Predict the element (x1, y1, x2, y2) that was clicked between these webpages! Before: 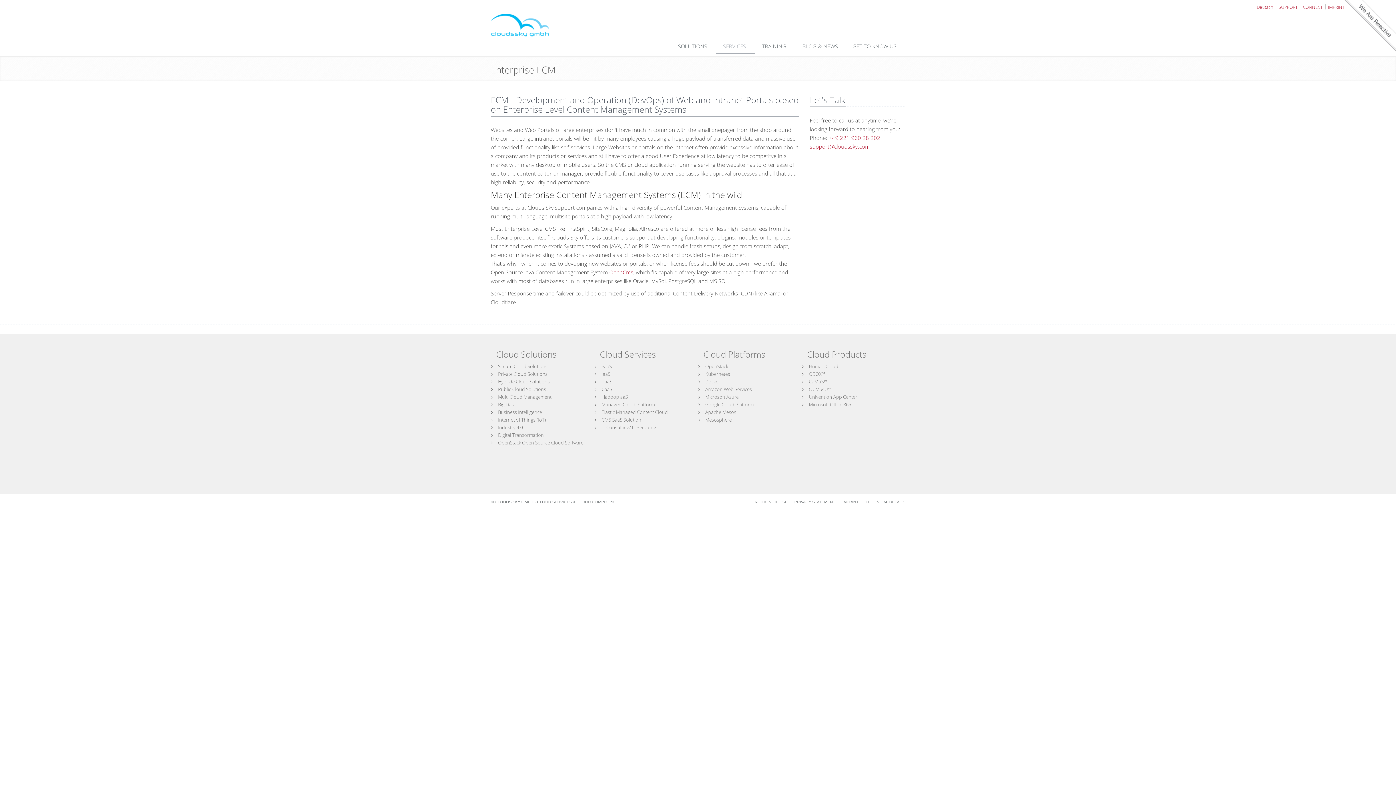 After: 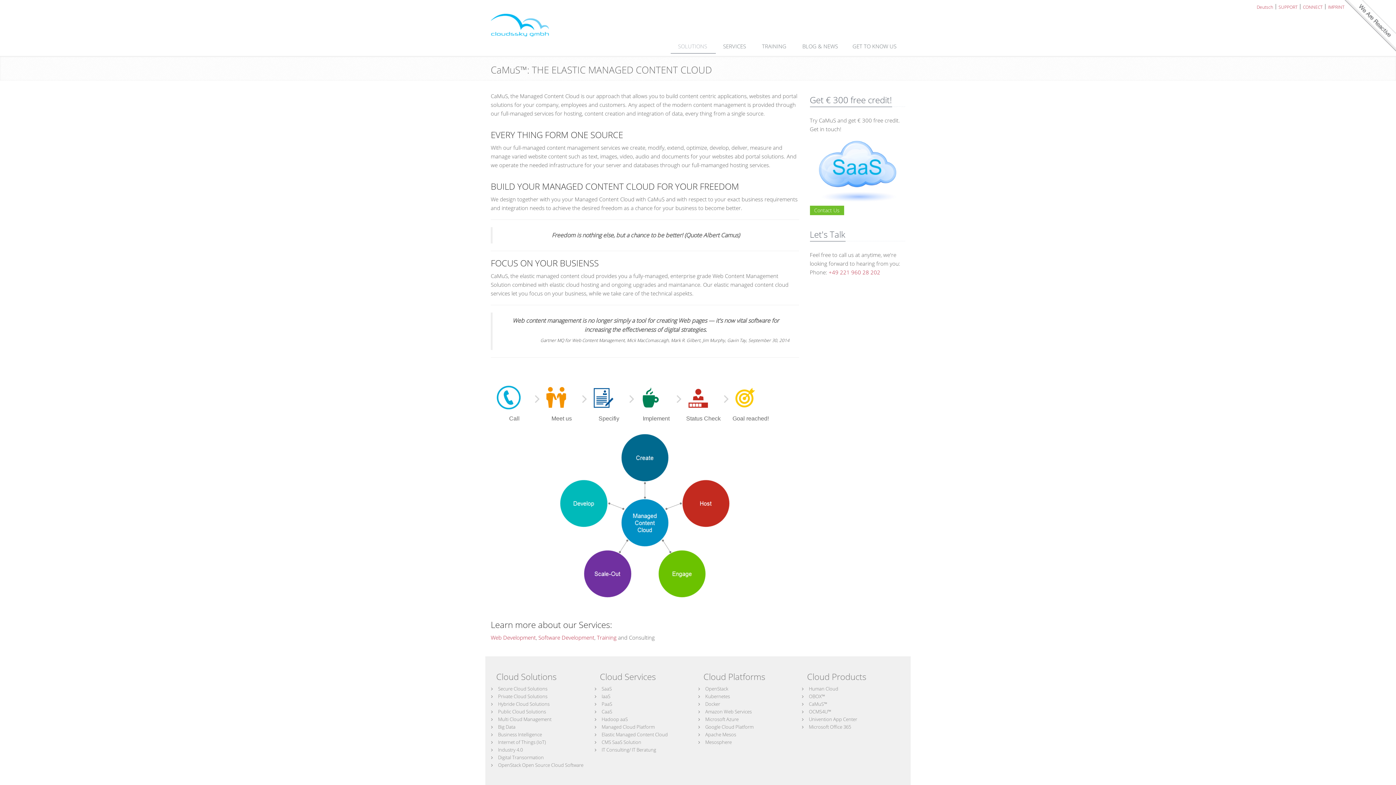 Action: bbox: (601, 409, 668, 415) label: Elastic Managed Content Cloud